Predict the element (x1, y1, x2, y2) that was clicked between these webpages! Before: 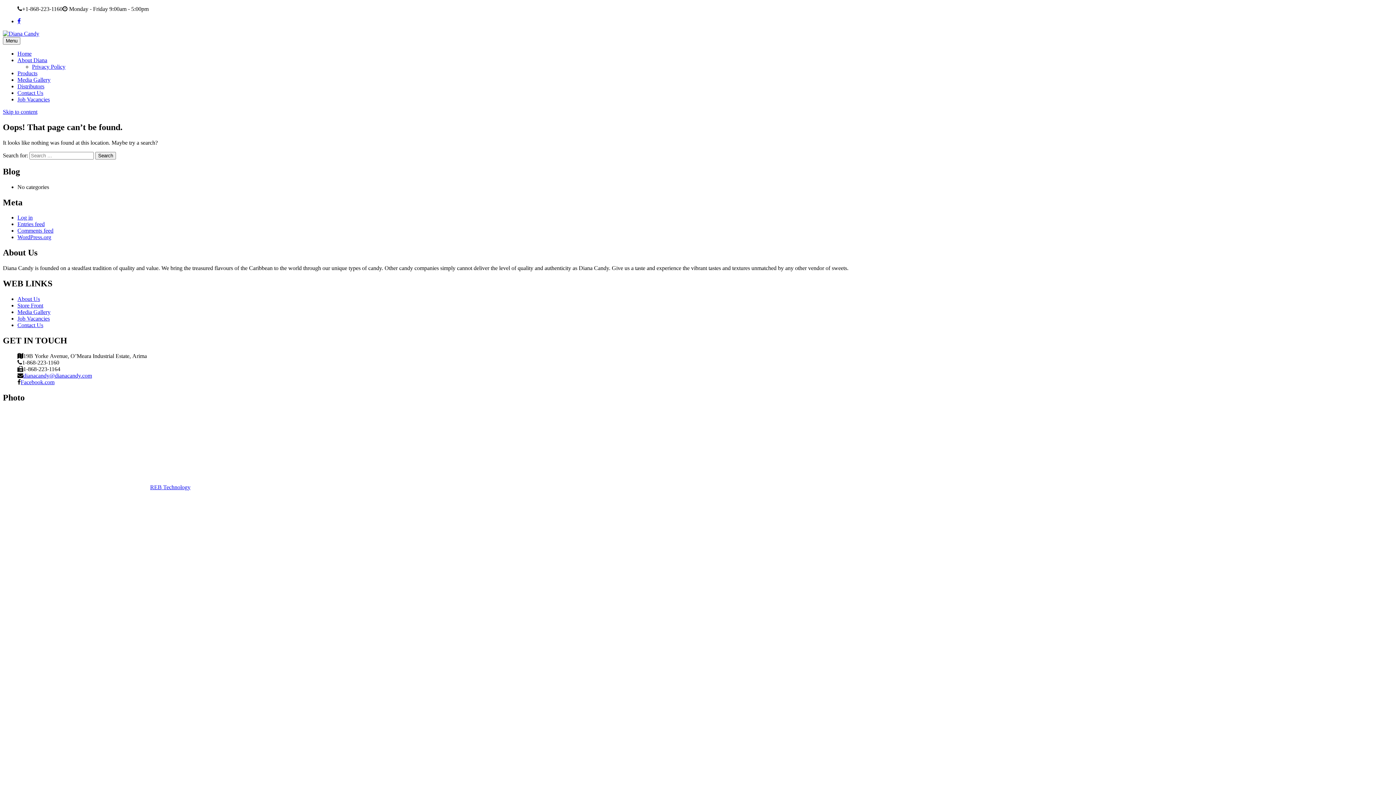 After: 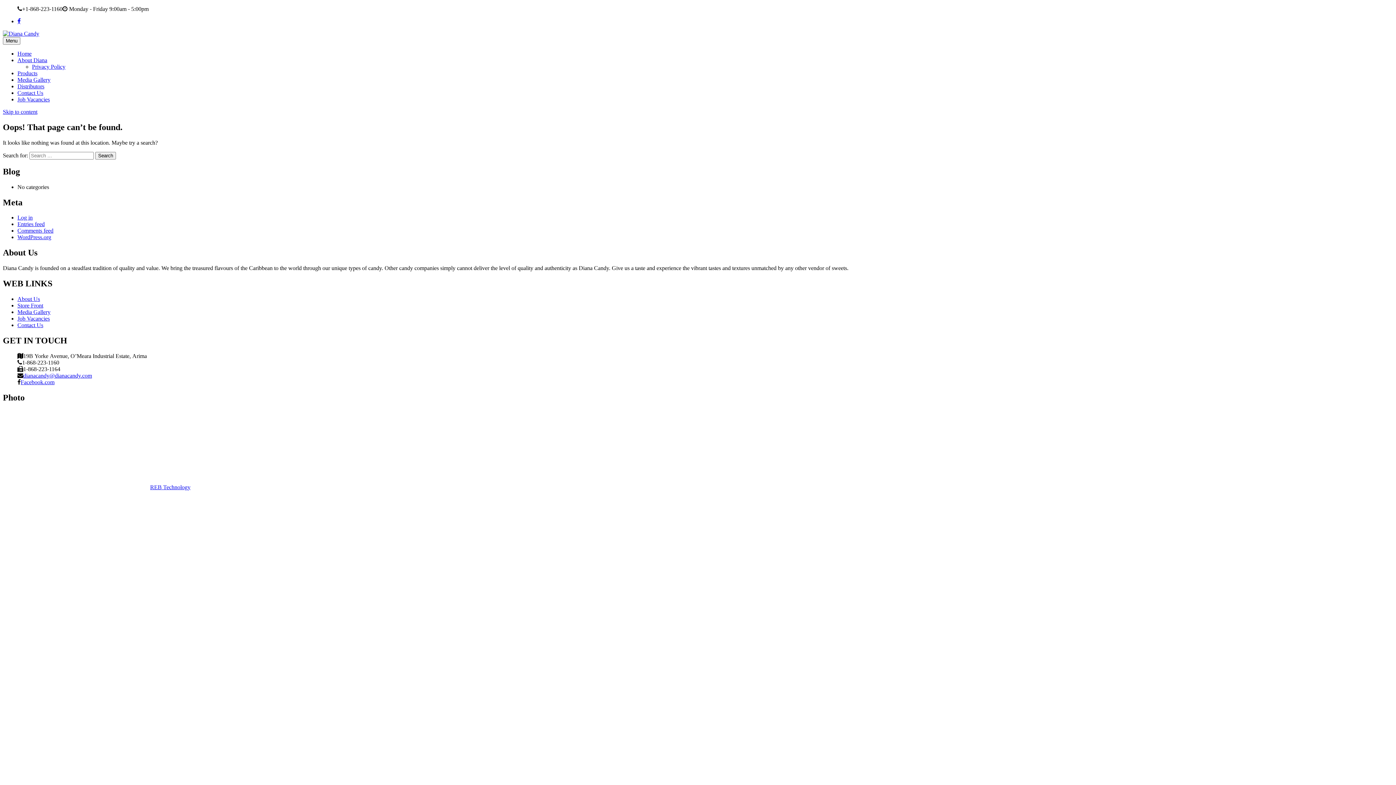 Action: bbox: (22, 5, 62, 11) label: +1-868-223-1160